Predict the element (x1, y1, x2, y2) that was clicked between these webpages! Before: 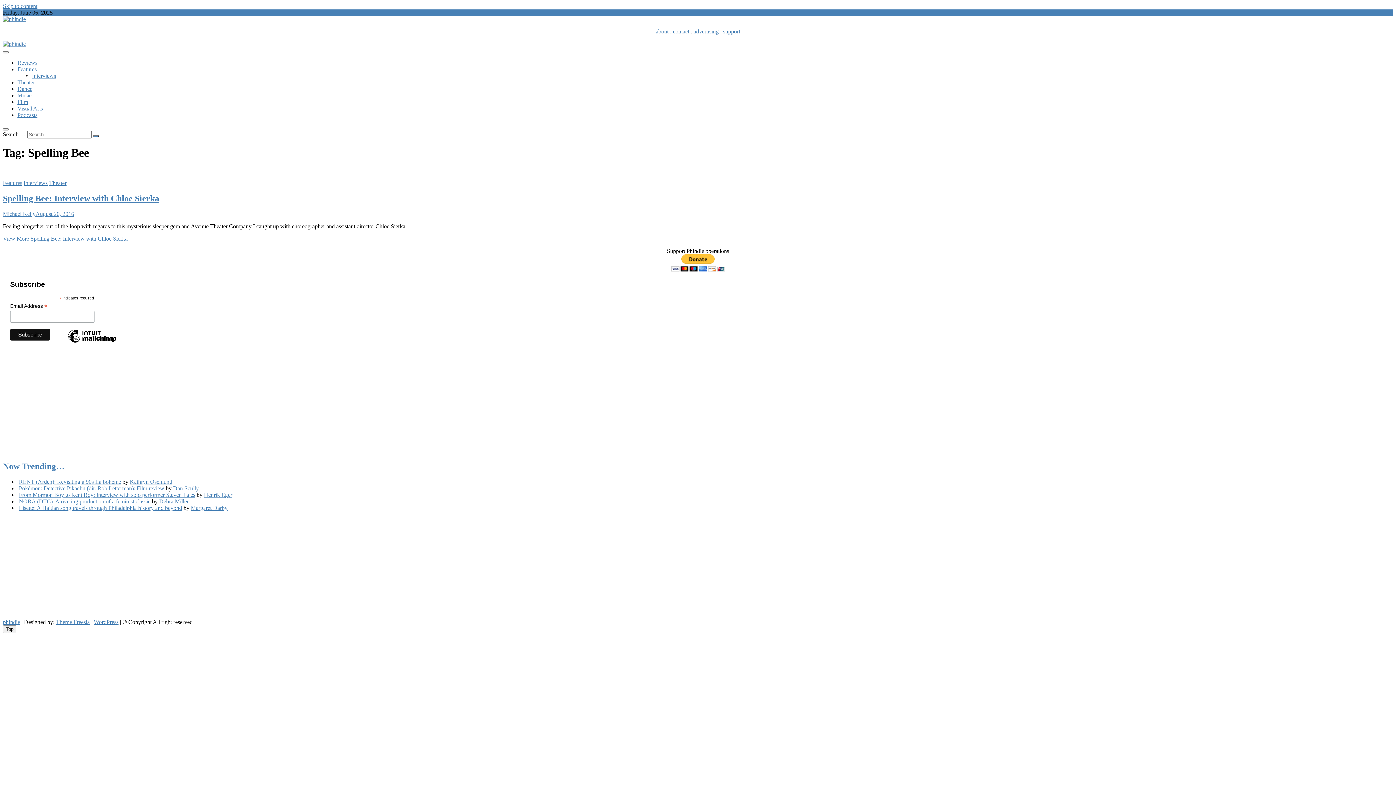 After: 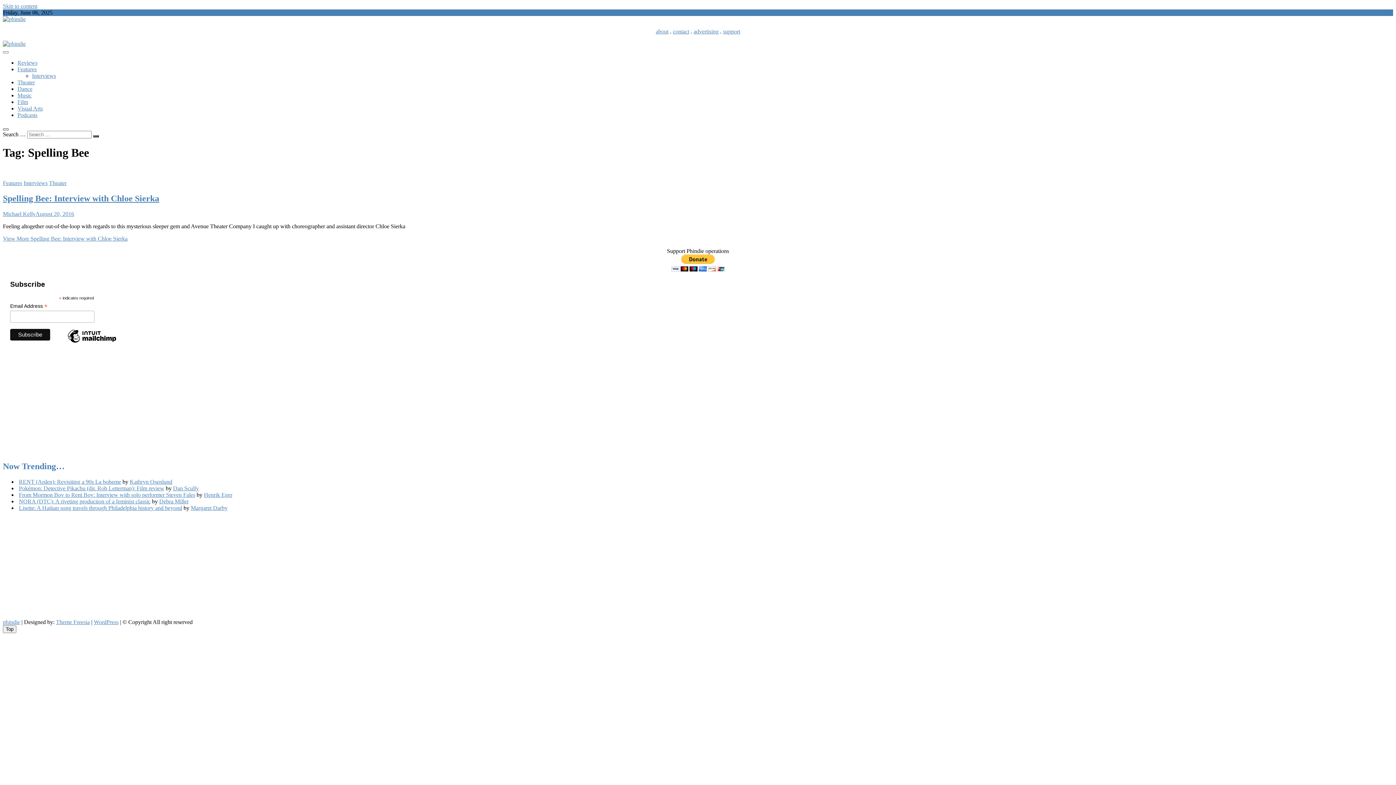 Action: bbox: (2, 128, 8, 130)